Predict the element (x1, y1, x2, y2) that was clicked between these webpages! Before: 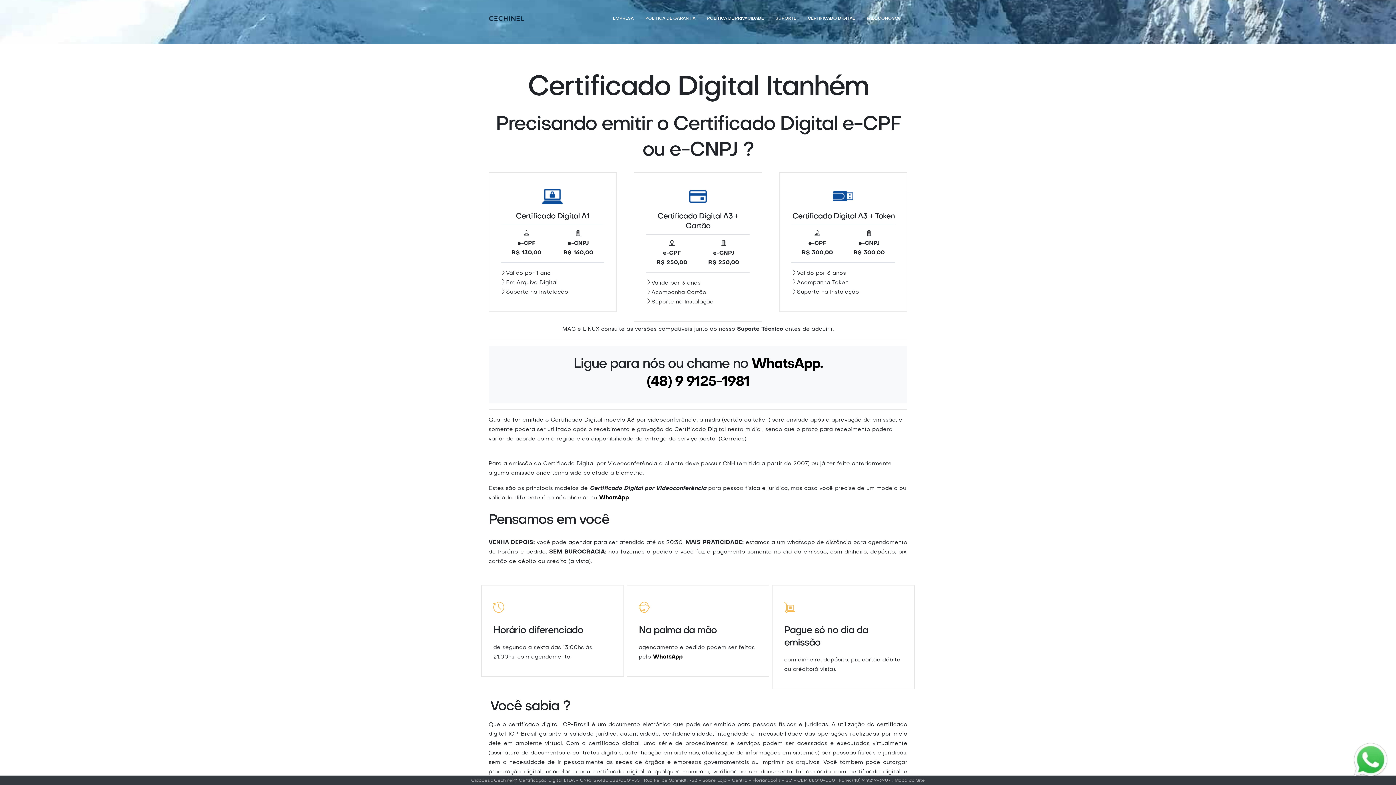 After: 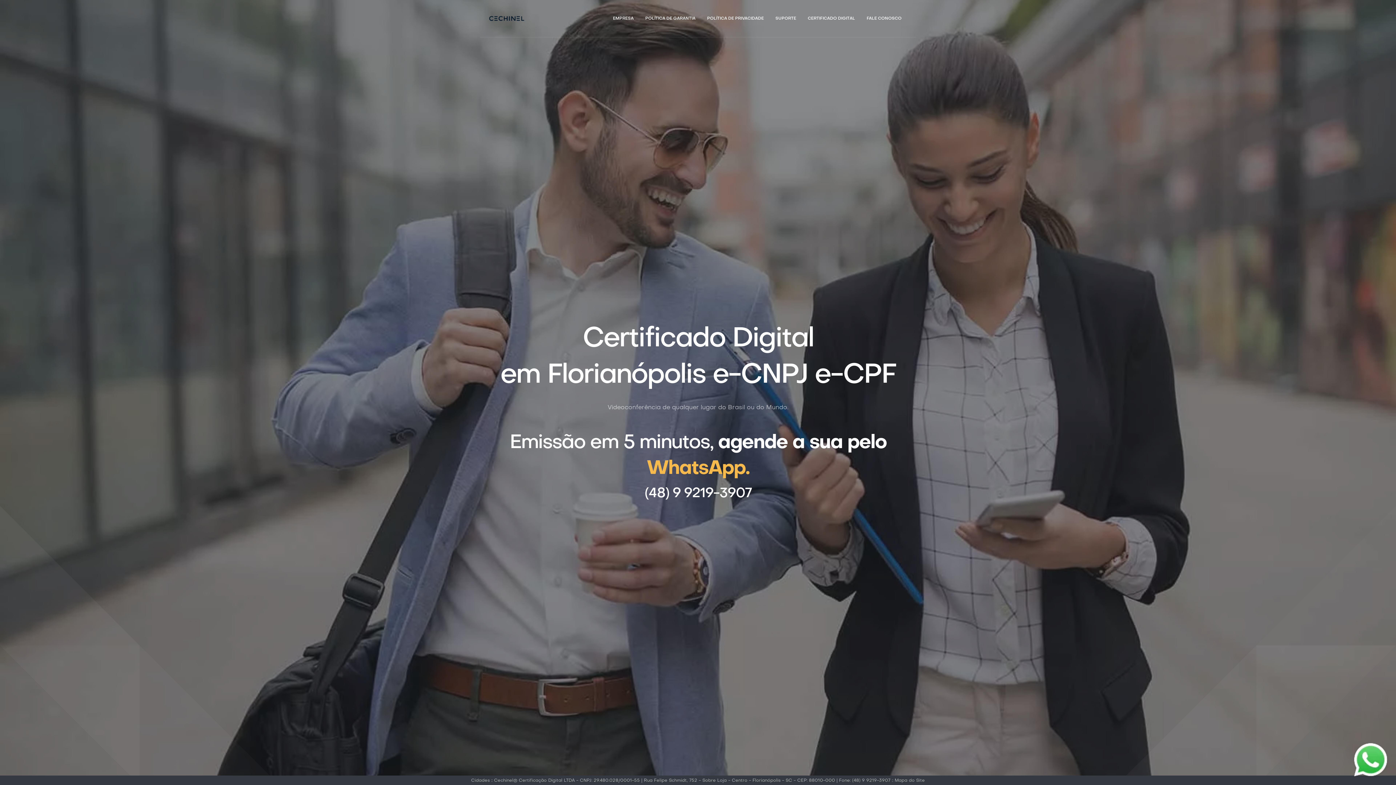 Action: bbox: (488, 7, 525, 30)